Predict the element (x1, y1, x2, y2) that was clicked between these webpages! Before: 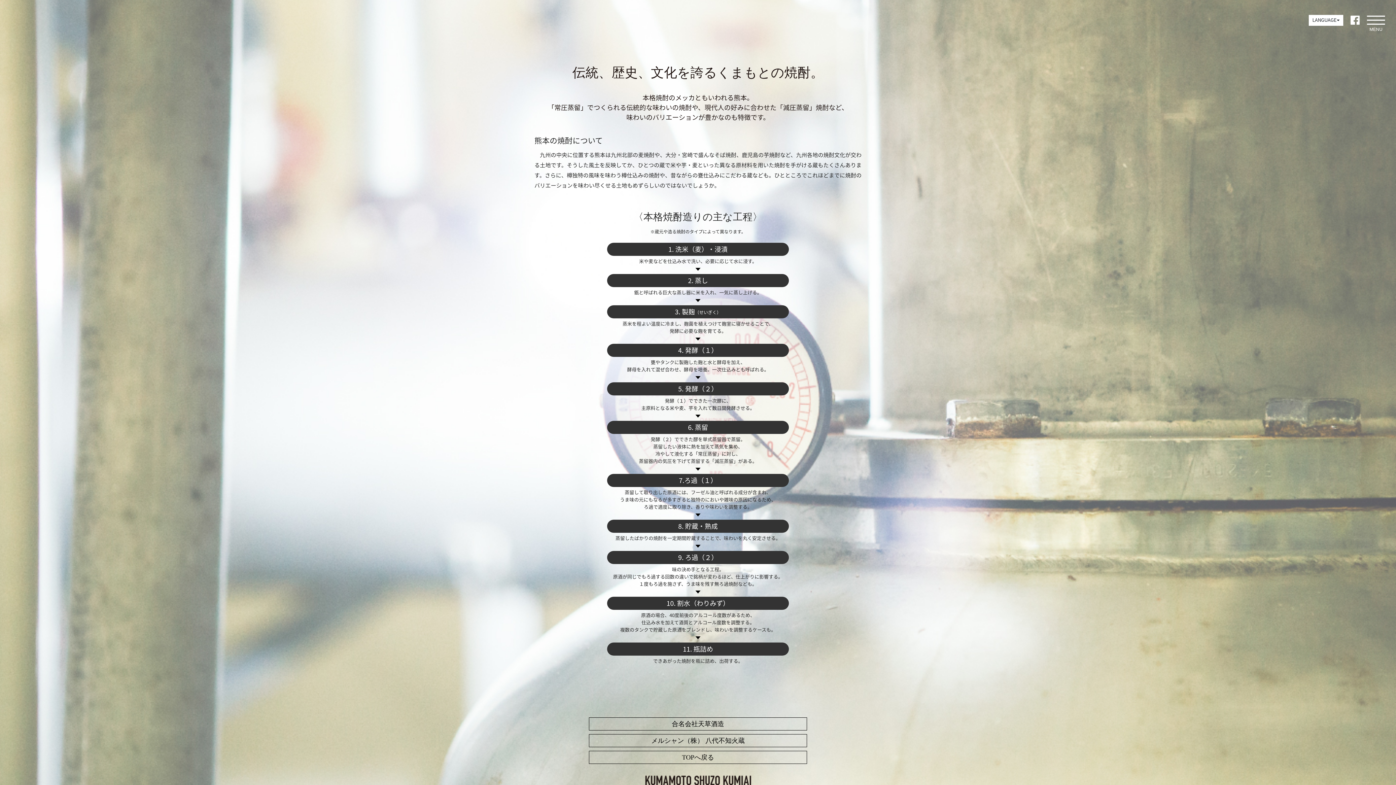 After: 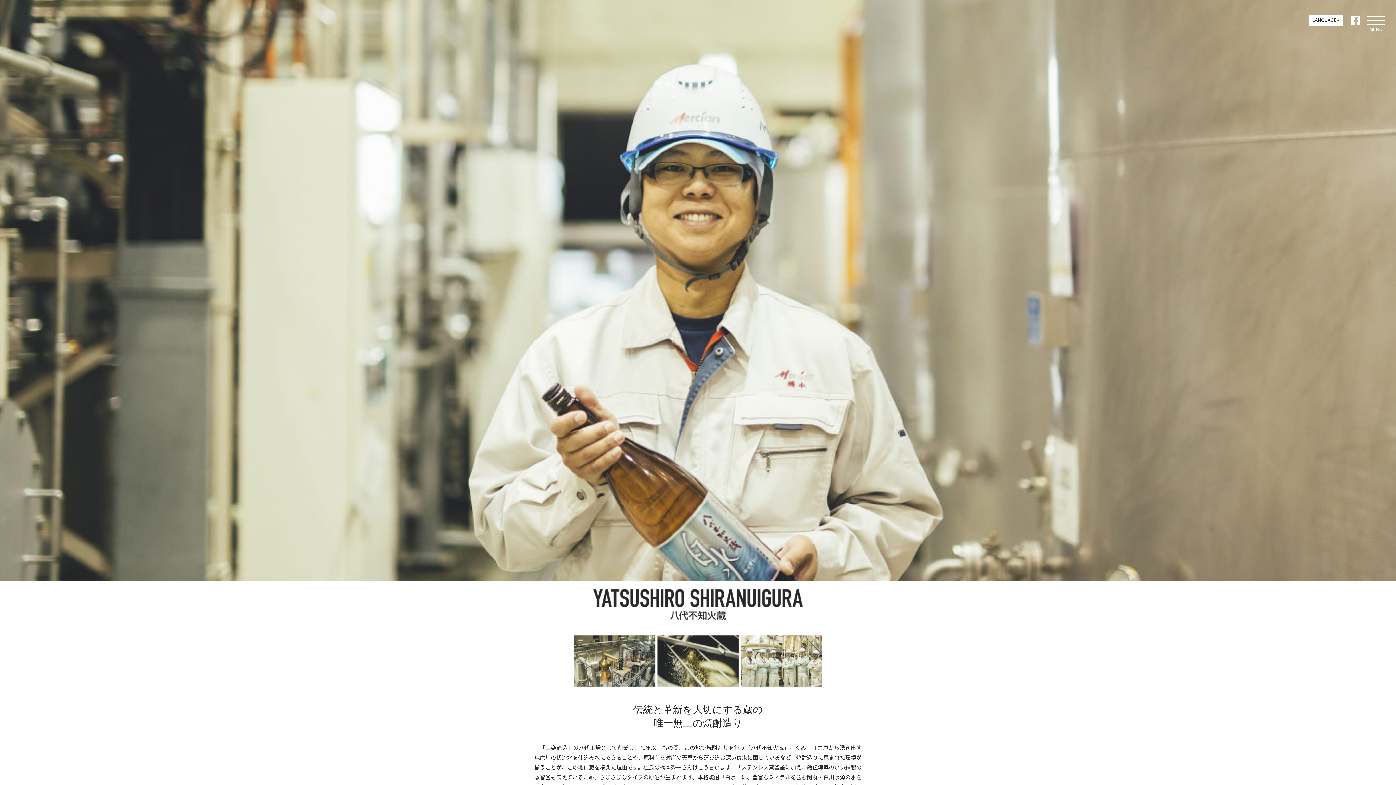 Action: label: メルシャン（株） 八代不知火蔵 bbox: (589, 734, 807, 747)